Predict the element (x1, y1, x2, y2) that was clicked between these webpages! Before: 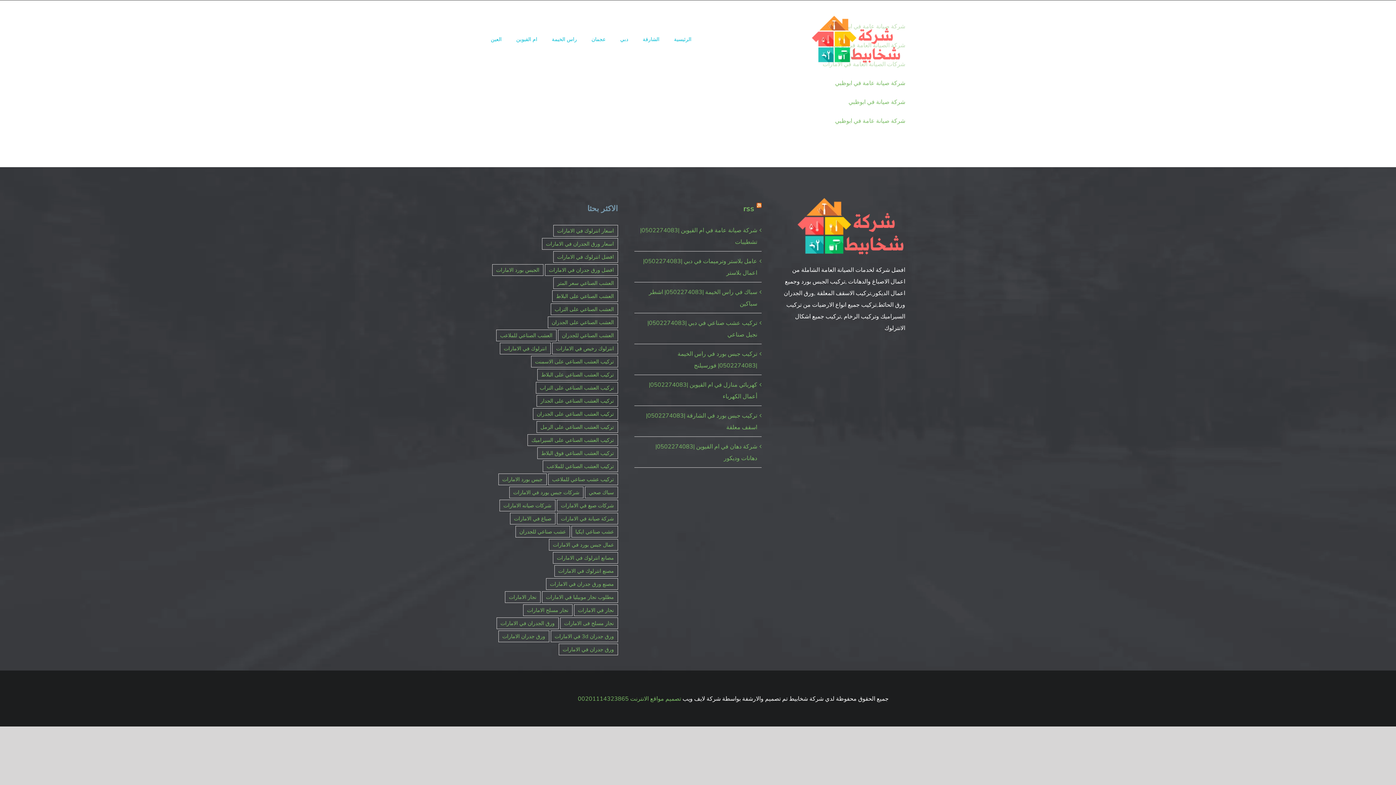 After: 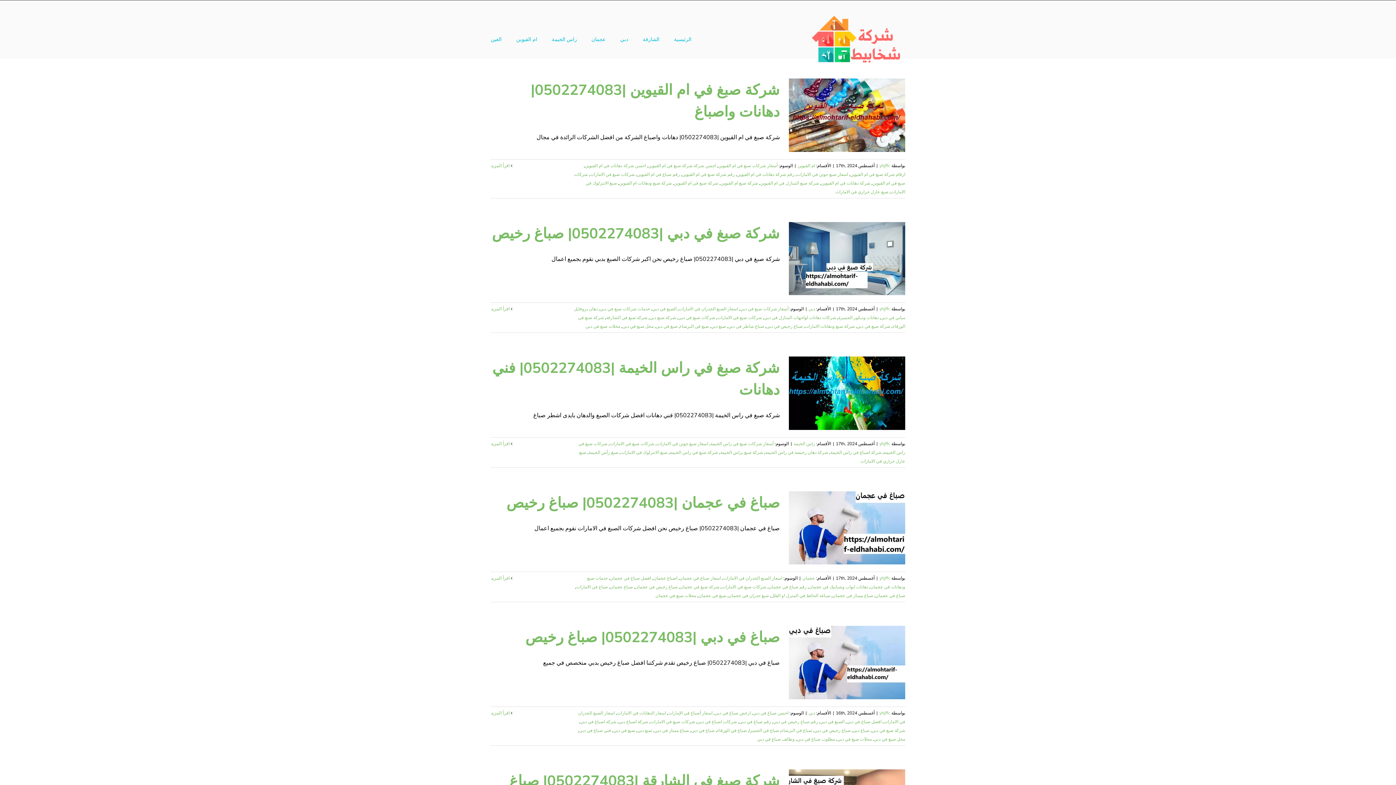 Action: bbox: (556, 499, 618, 511) label: شركات صبغ في الامارات (7 عناصر)